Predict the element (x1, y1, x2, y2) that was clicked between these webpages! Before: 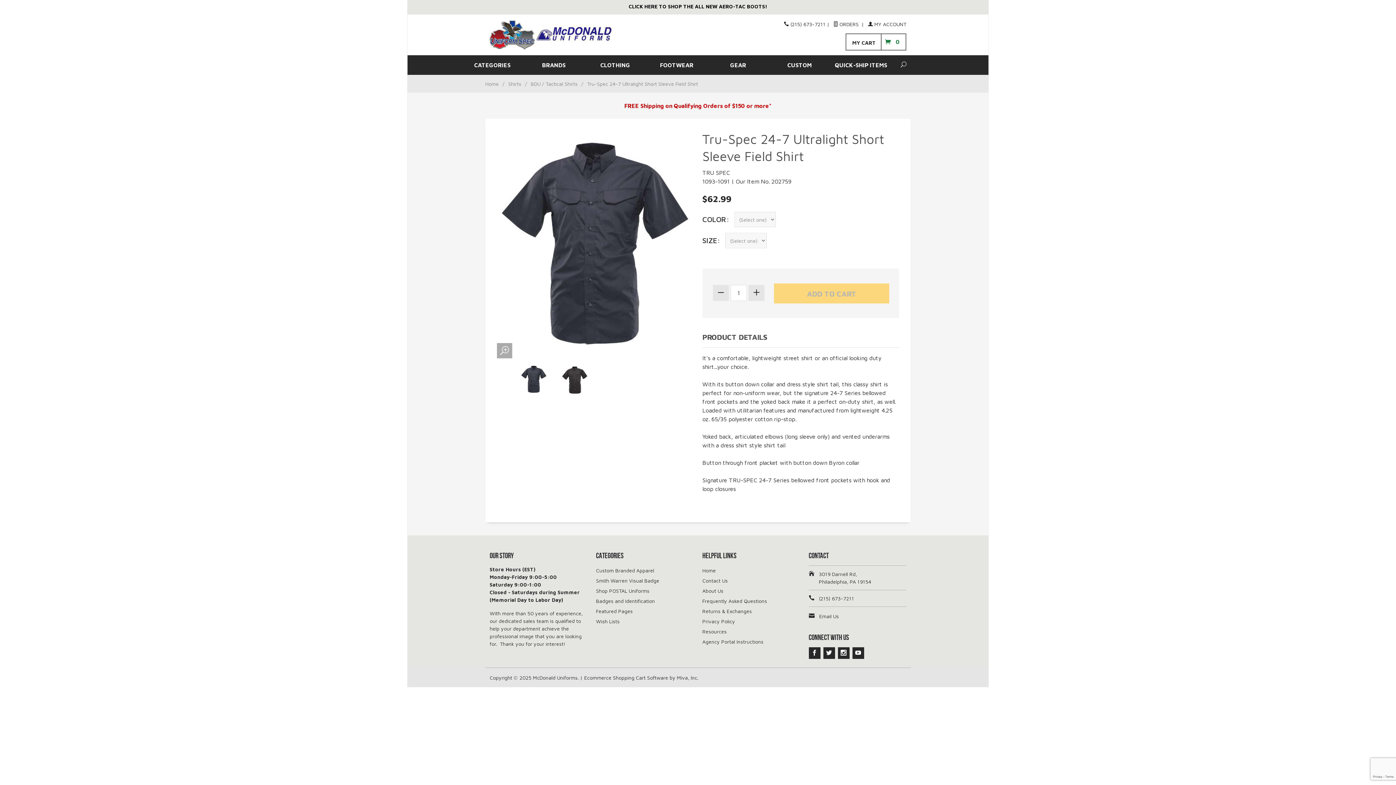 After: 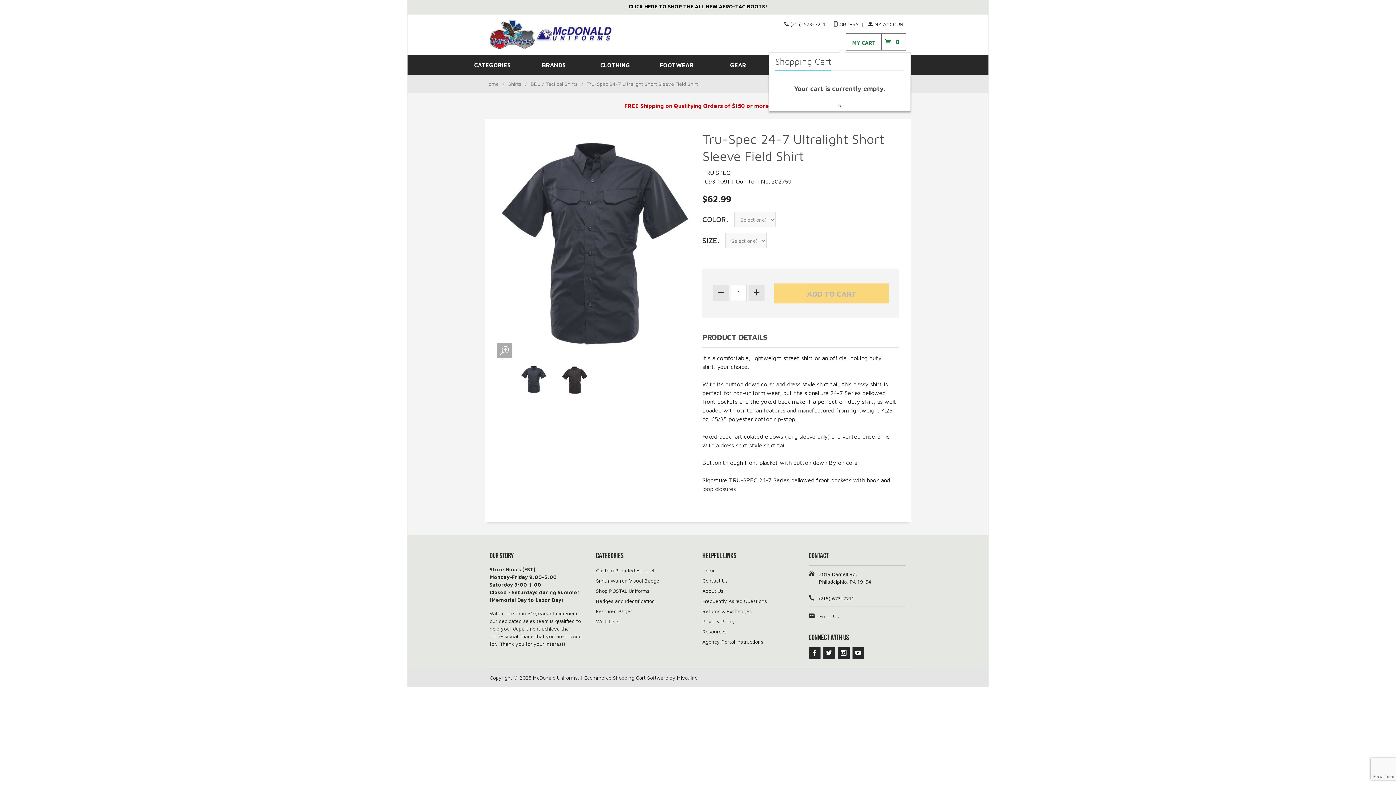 Action: label: MY CART  0 bbox: (845, 33, 906, 50)